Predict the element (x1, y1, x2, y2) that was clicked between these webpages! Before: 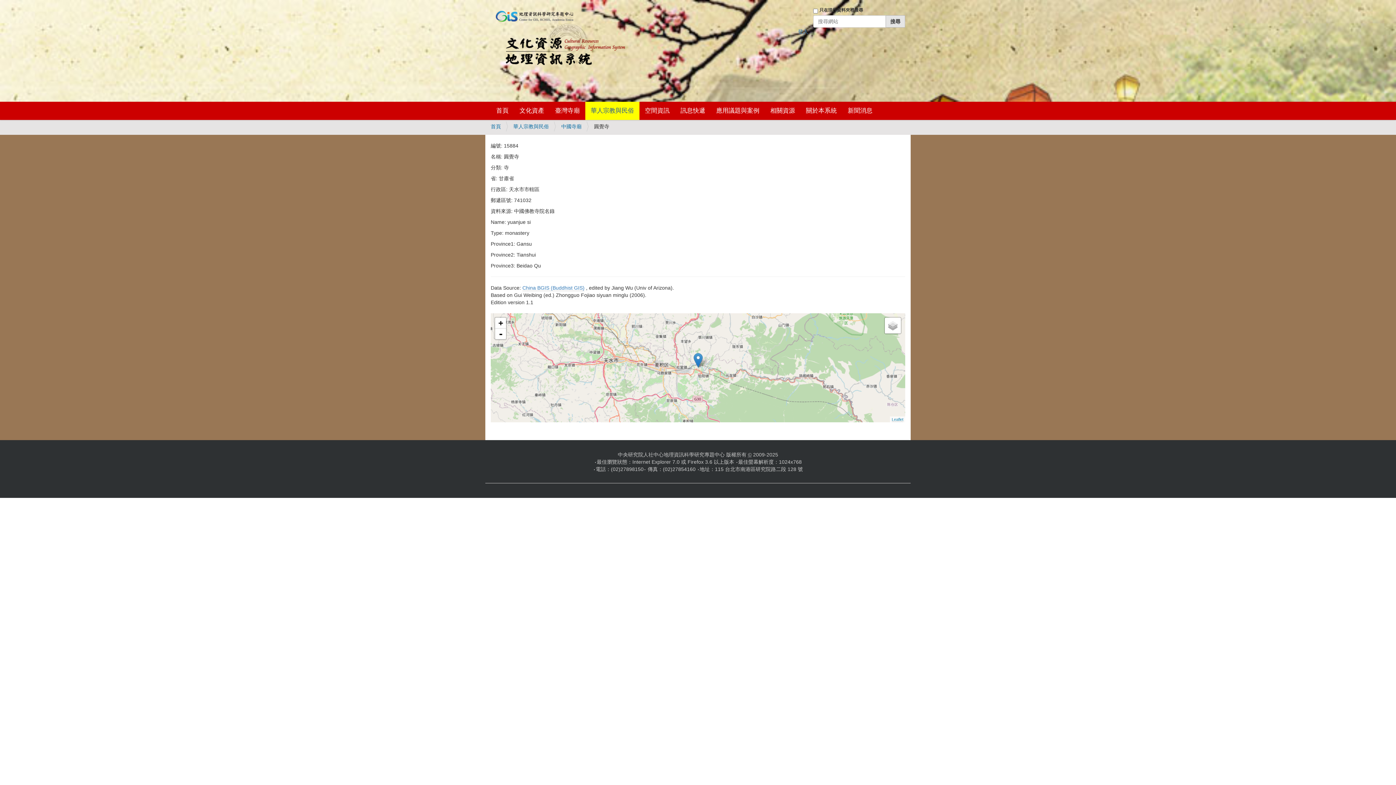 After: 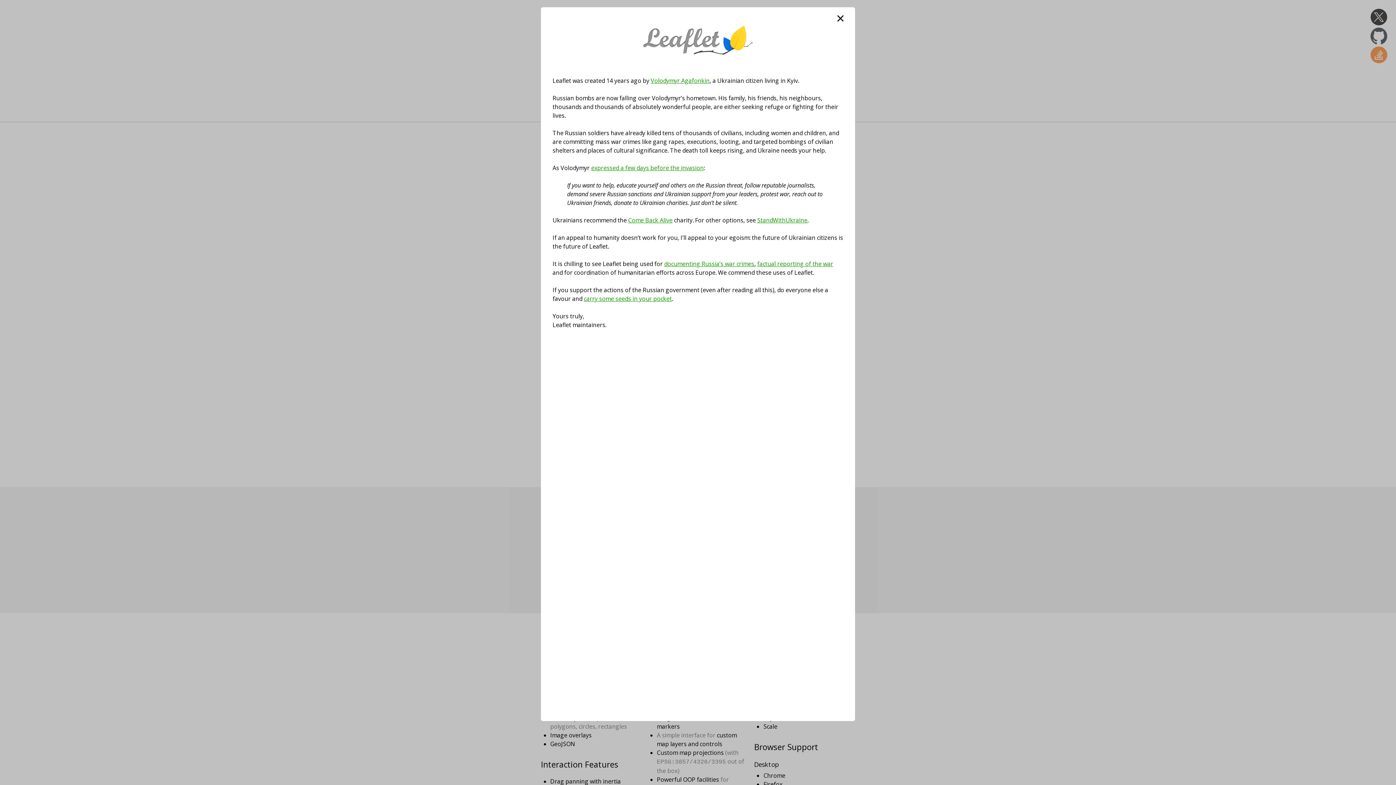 Action: bbox: (892, 417, 903, 422) label: Leaflet